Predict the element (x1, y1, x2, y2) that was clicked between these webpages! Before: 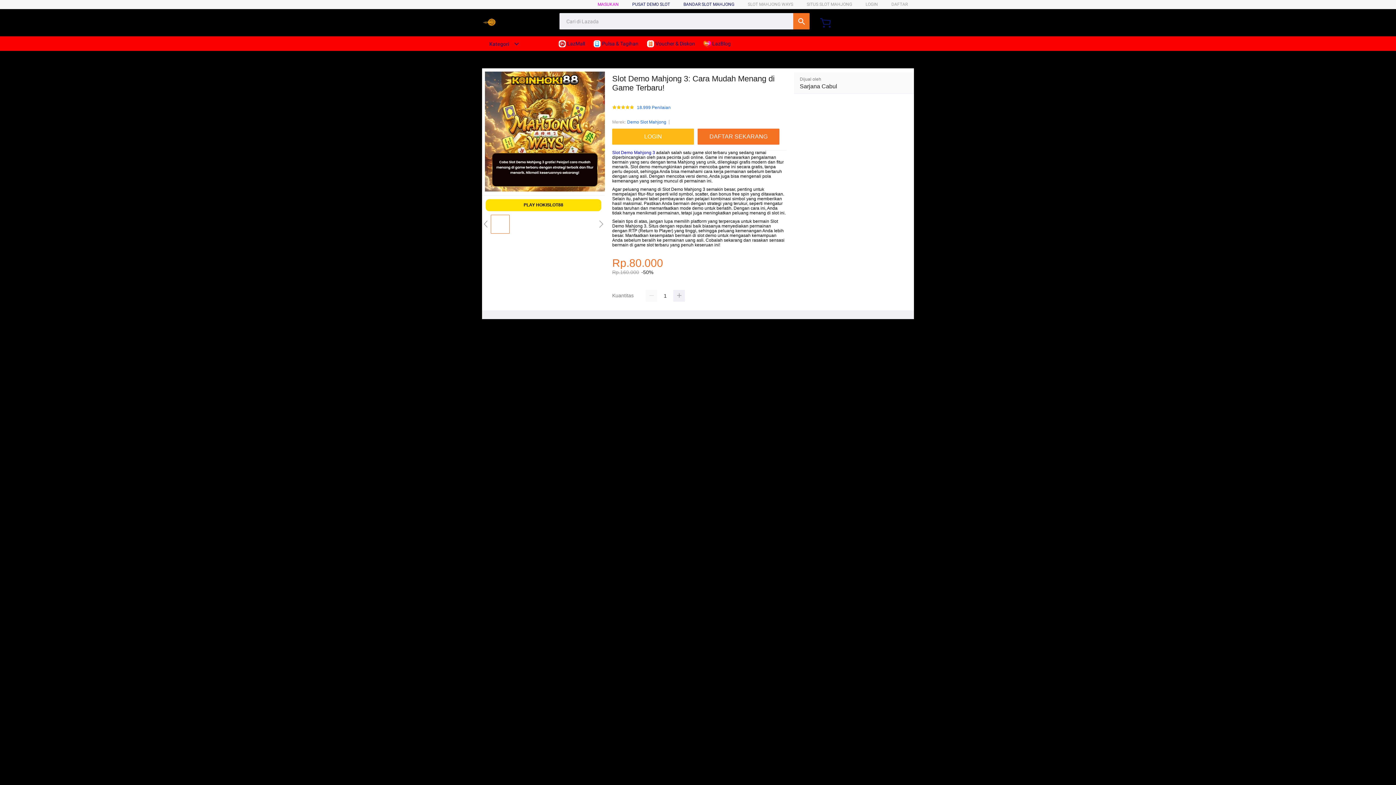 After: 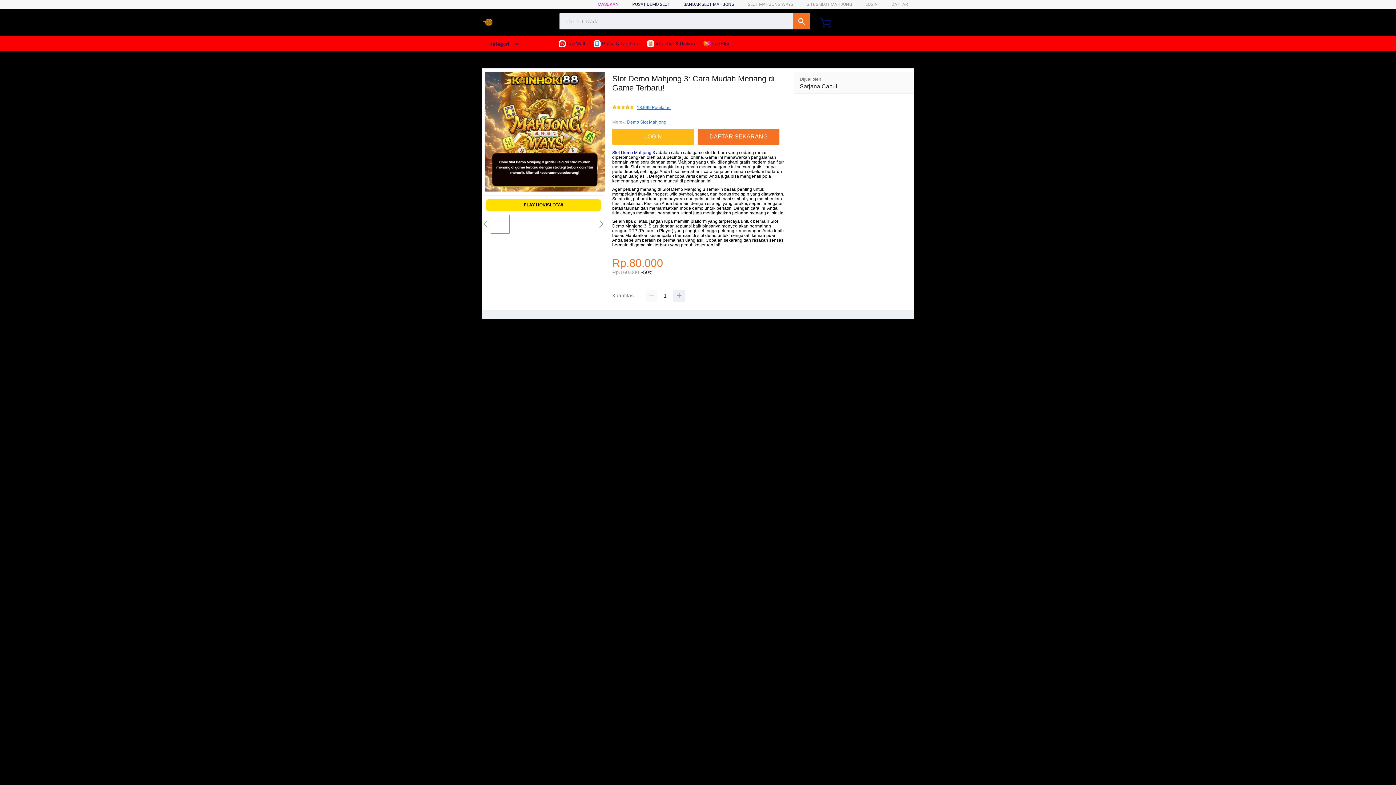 Action: label: 18.999 Penilaian bbox: (637, 105, 670, 110)